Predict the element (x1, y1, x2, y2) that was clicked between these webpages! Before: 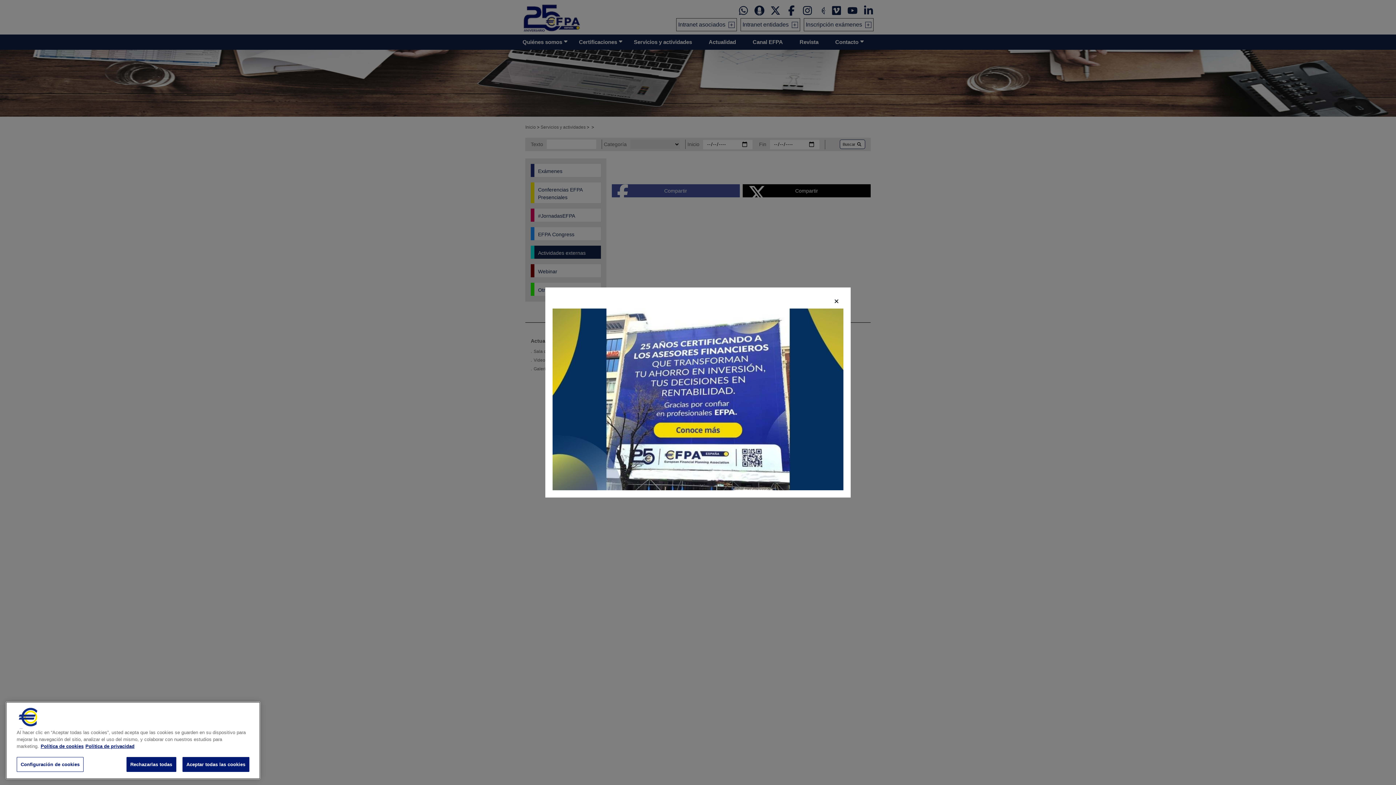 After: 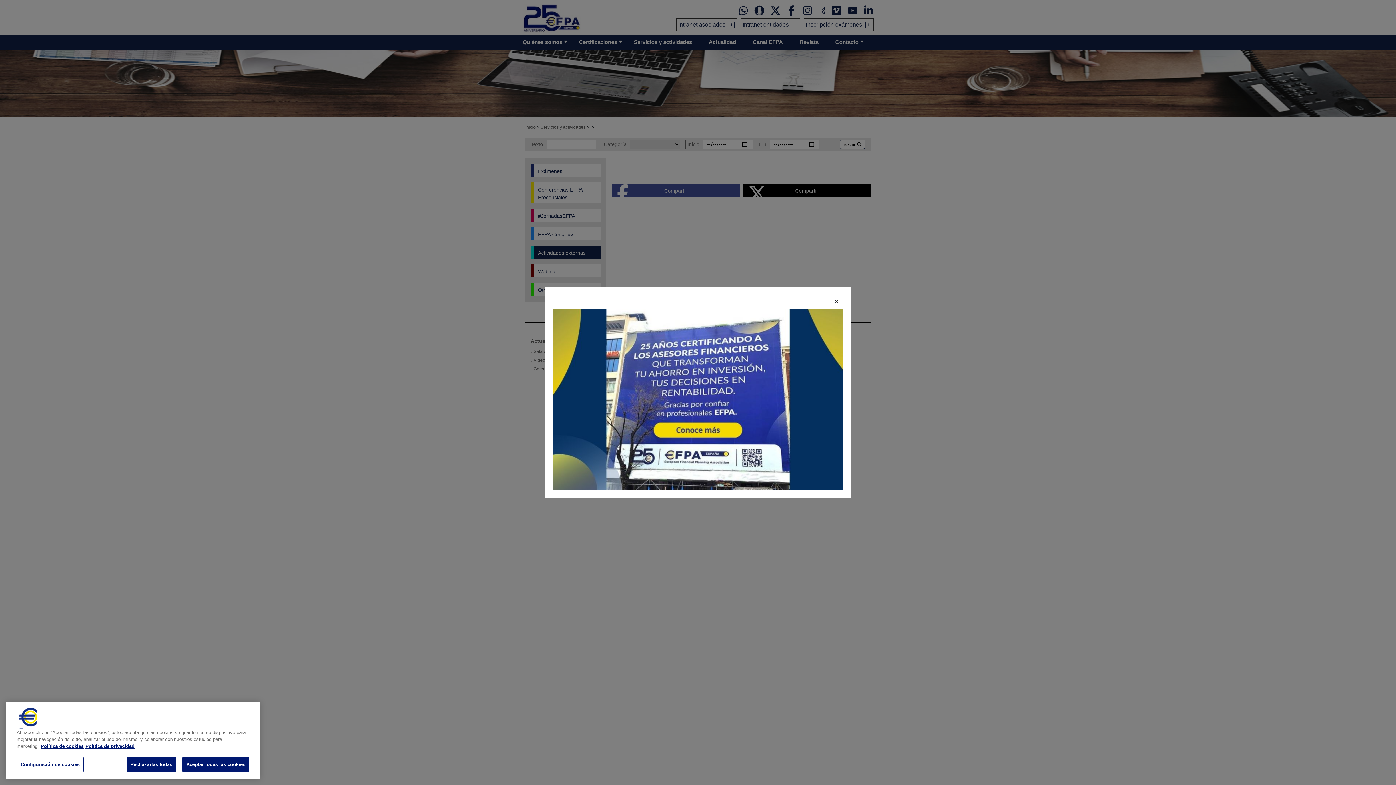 Action: bbox: (552, 308, 843, 490)